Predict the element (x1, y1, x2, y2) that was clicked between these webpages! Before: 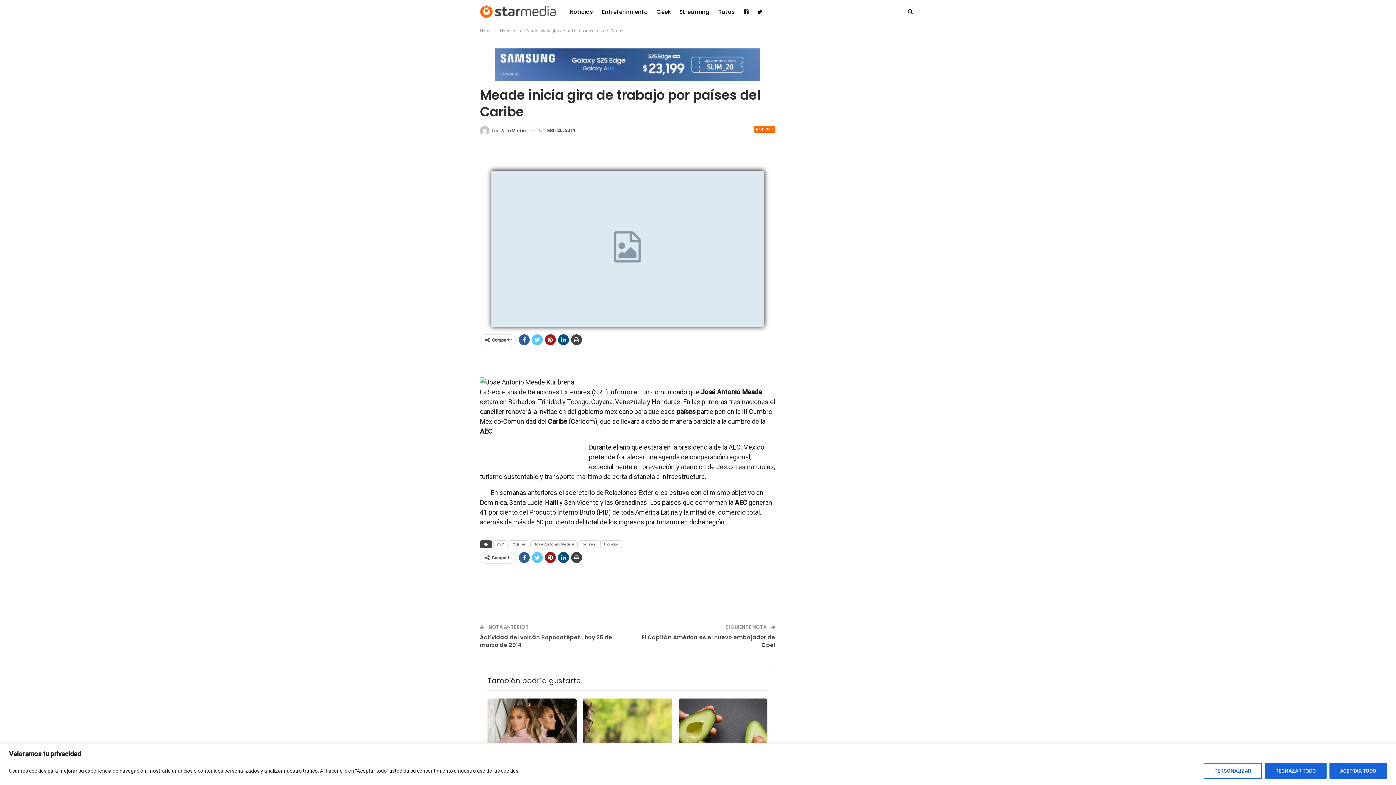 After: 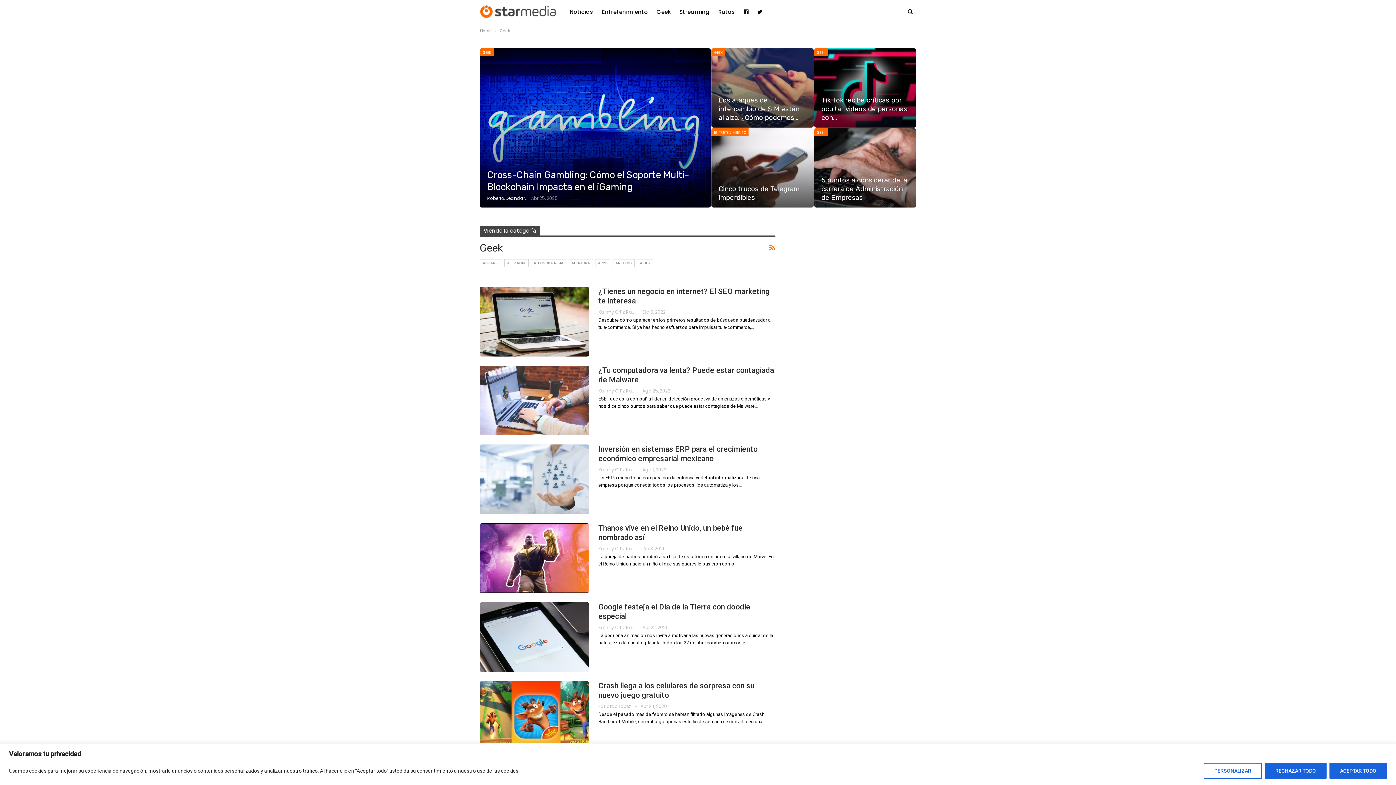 Action: bbox: (654, 0, 673, 24) label: Geek